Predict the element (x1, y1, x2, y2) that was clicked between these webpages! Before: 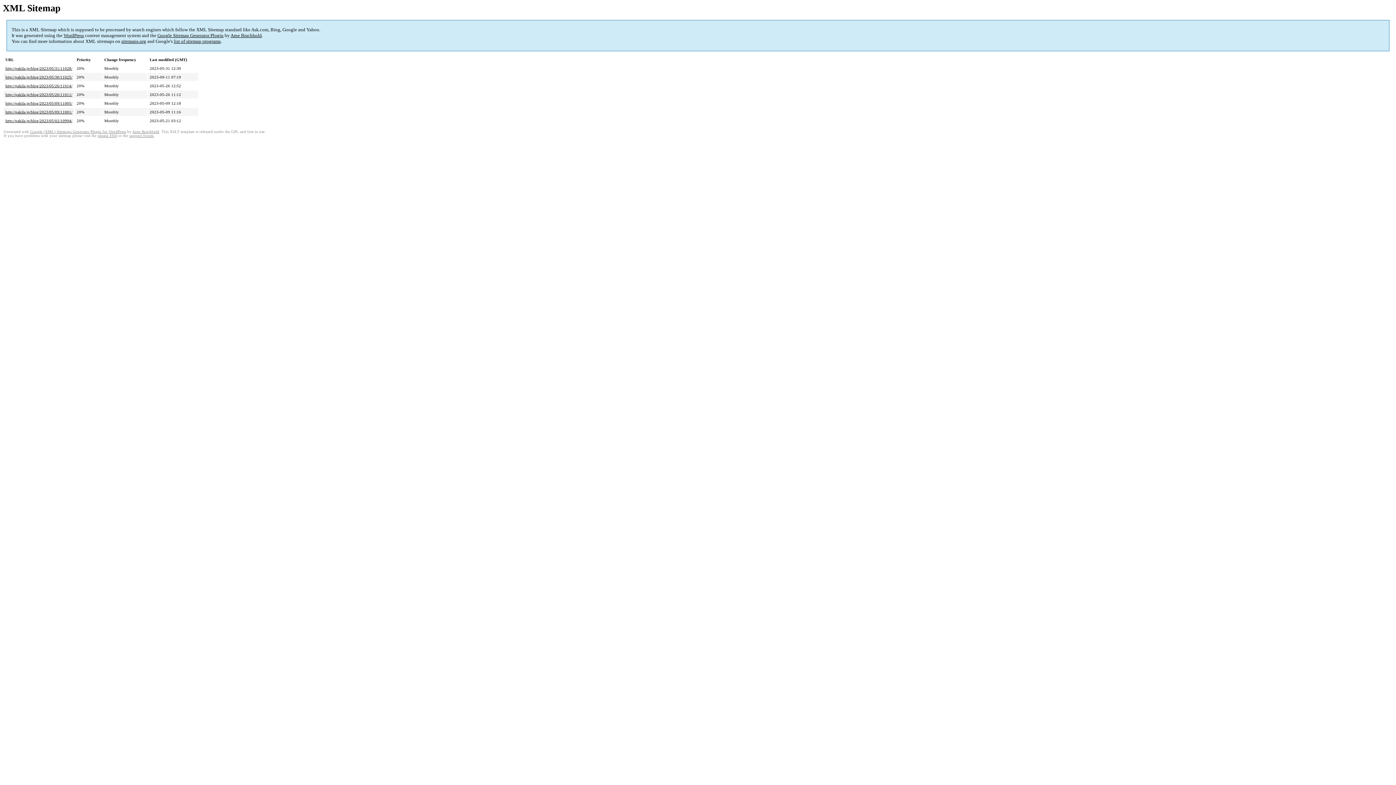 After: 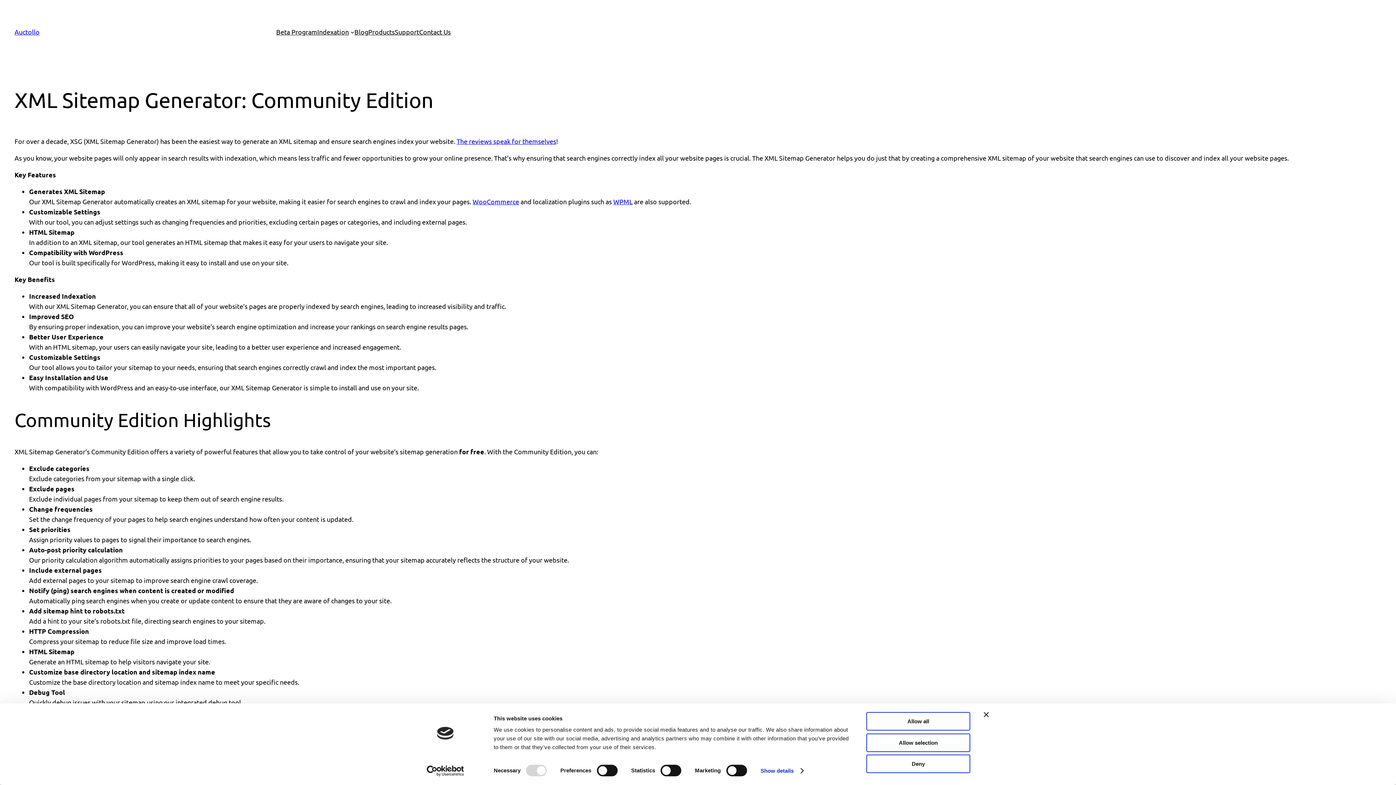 Action: bbox: (157, 32, 223, 38) label: Google Sitemap Generator Plugin